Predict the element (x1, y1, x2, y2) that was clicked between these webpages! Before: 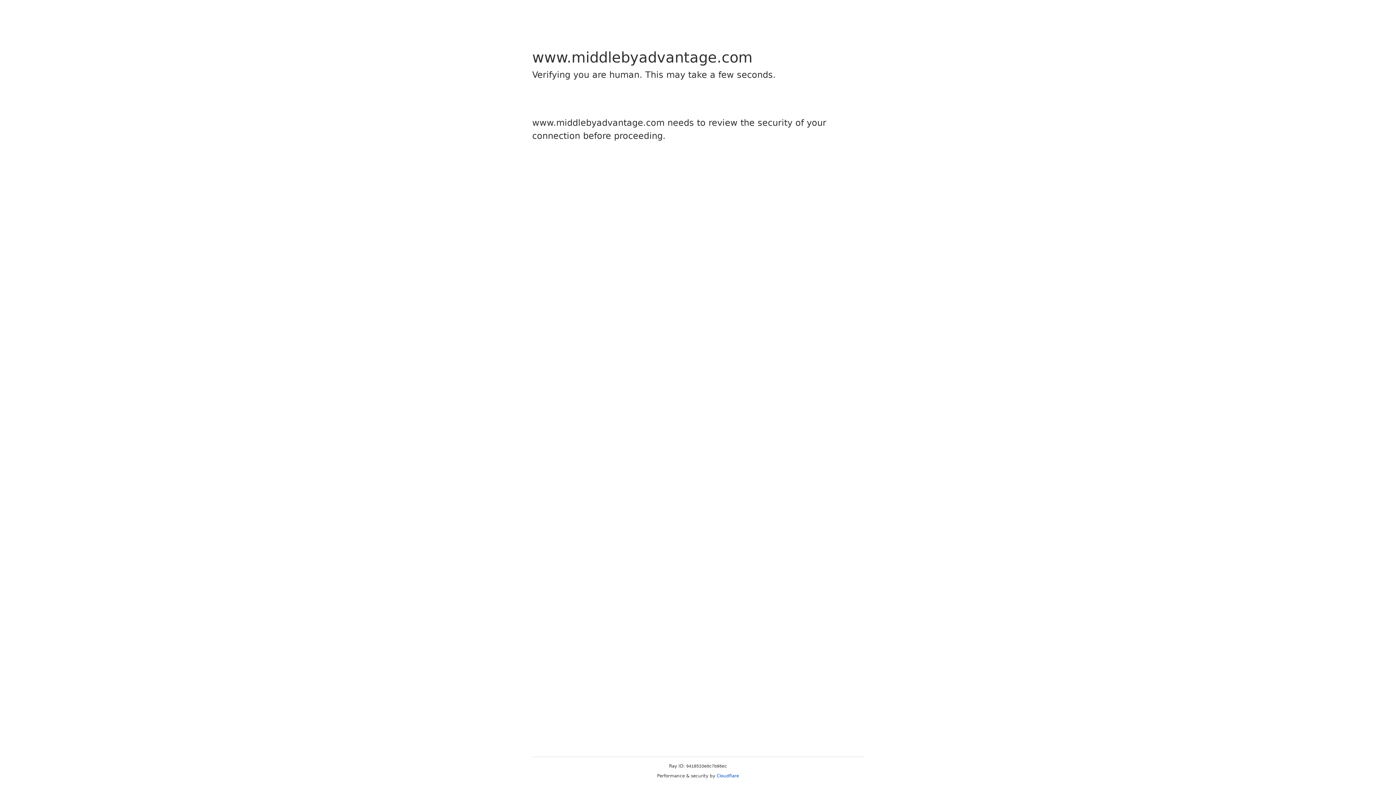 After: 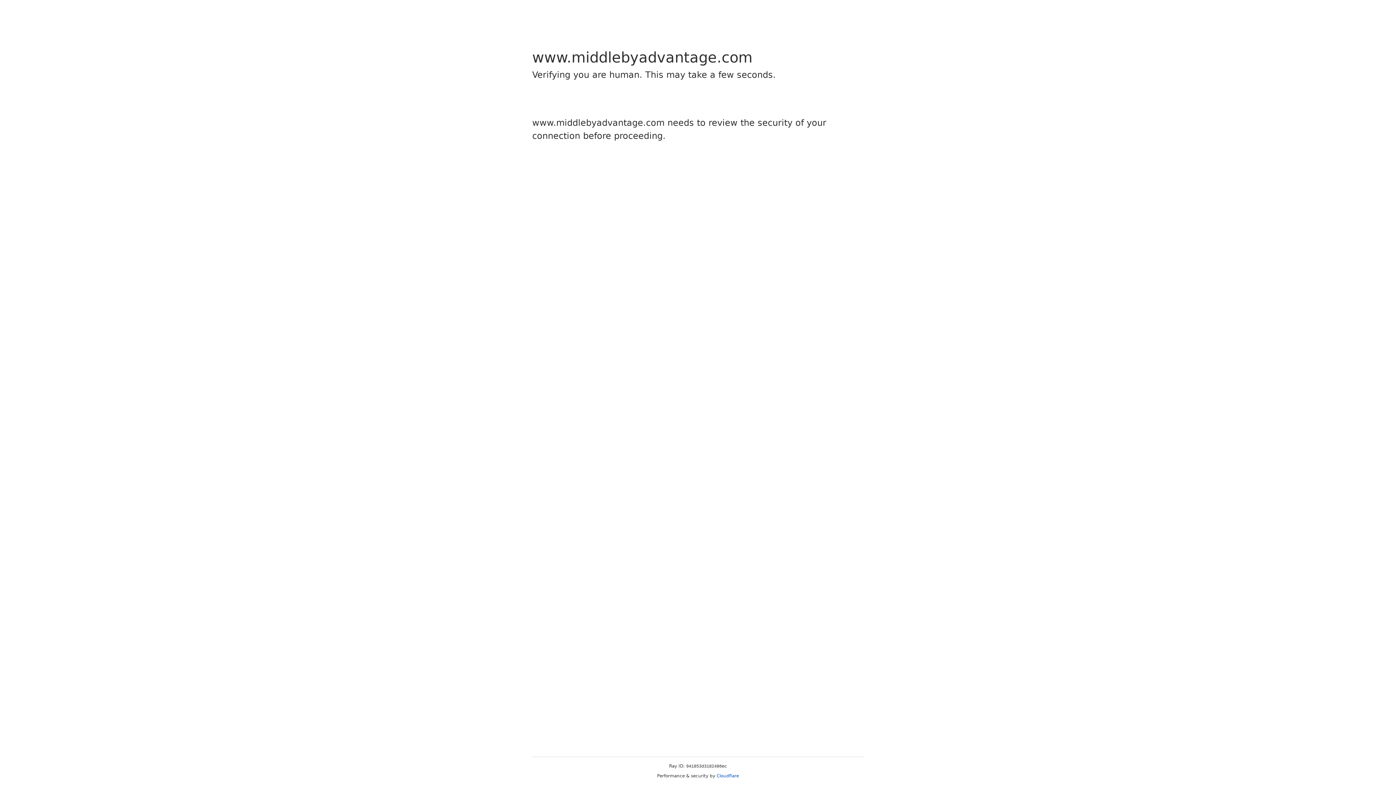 Action: label: Cloudflare bbox: (716, 773, 739, 778)